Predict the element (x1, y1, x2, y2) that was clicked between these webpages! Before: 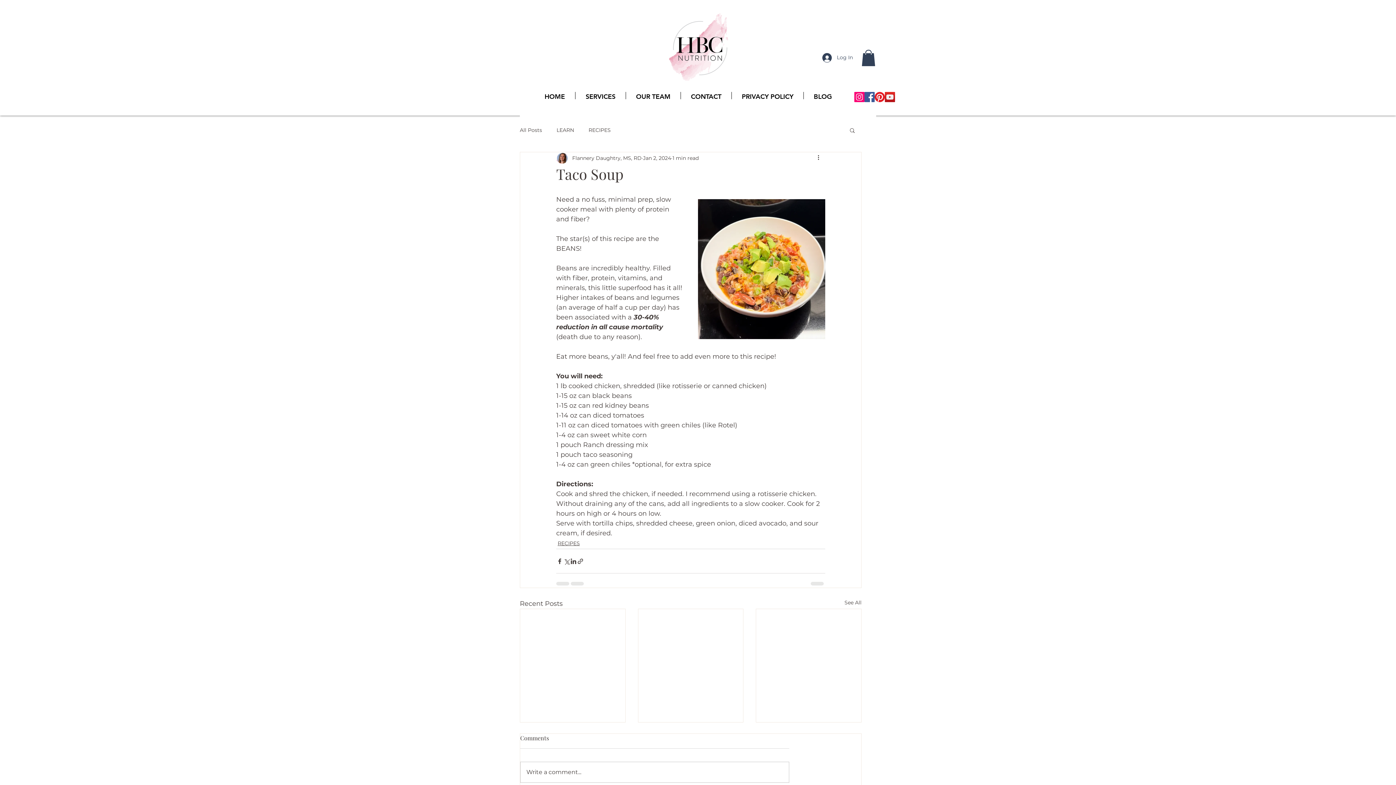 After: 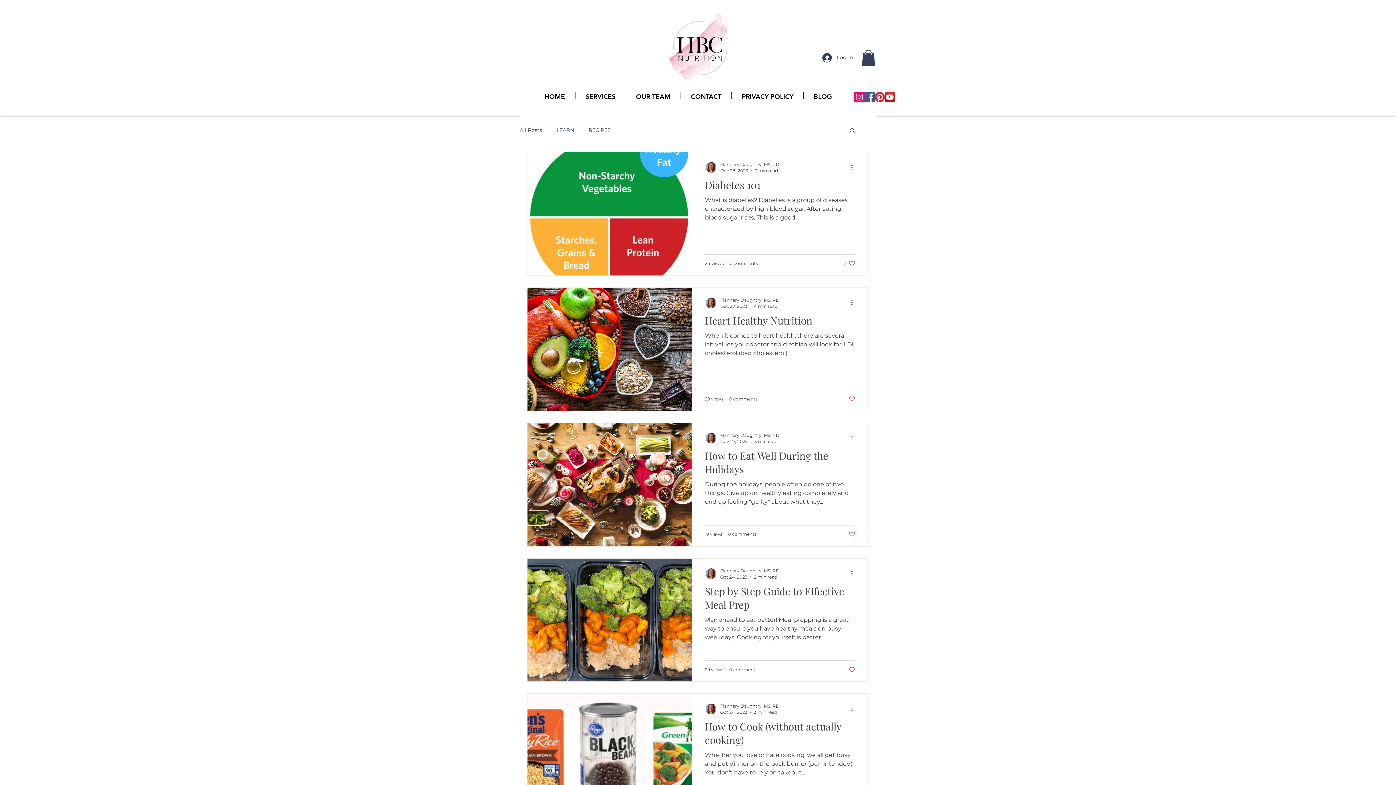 Action: label: LEARN bbox: (556, 126, 574, 133)